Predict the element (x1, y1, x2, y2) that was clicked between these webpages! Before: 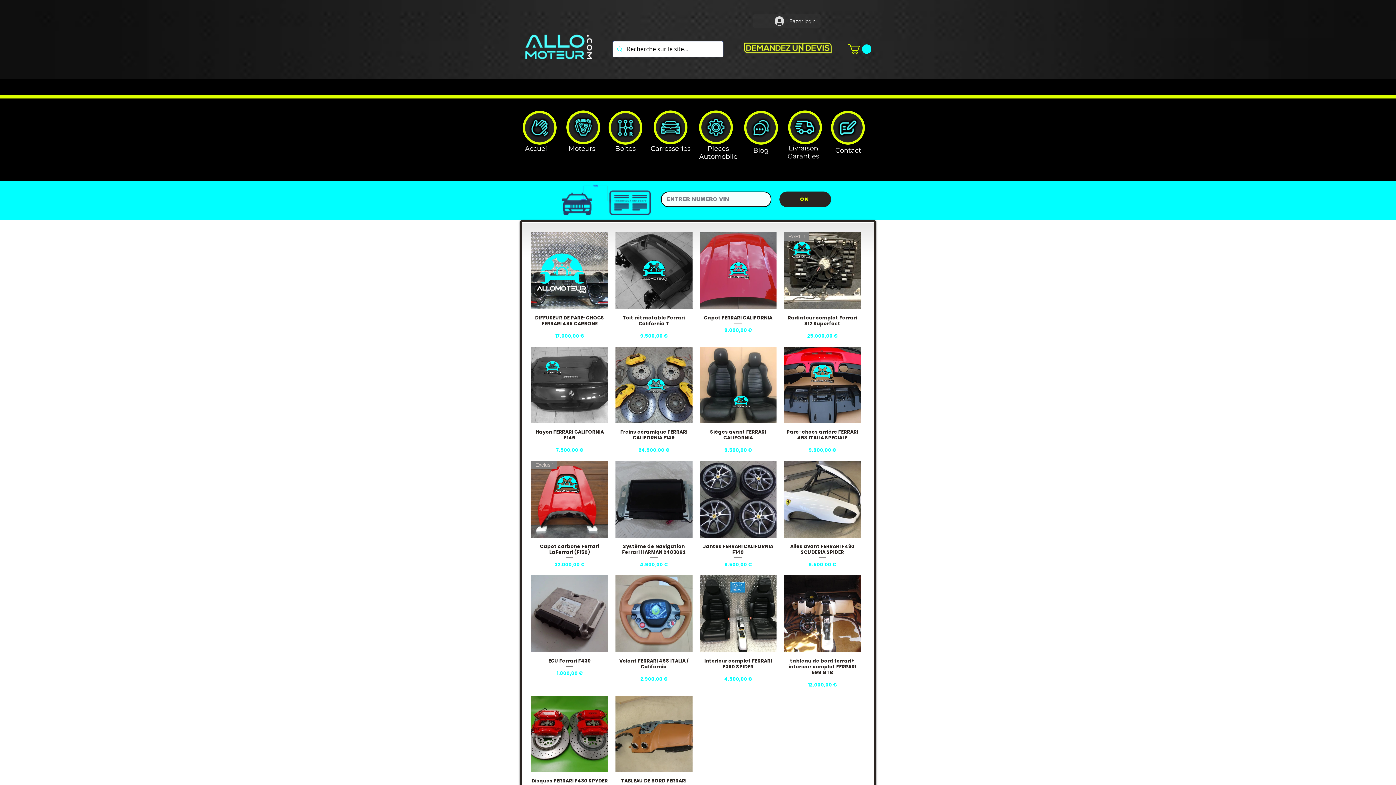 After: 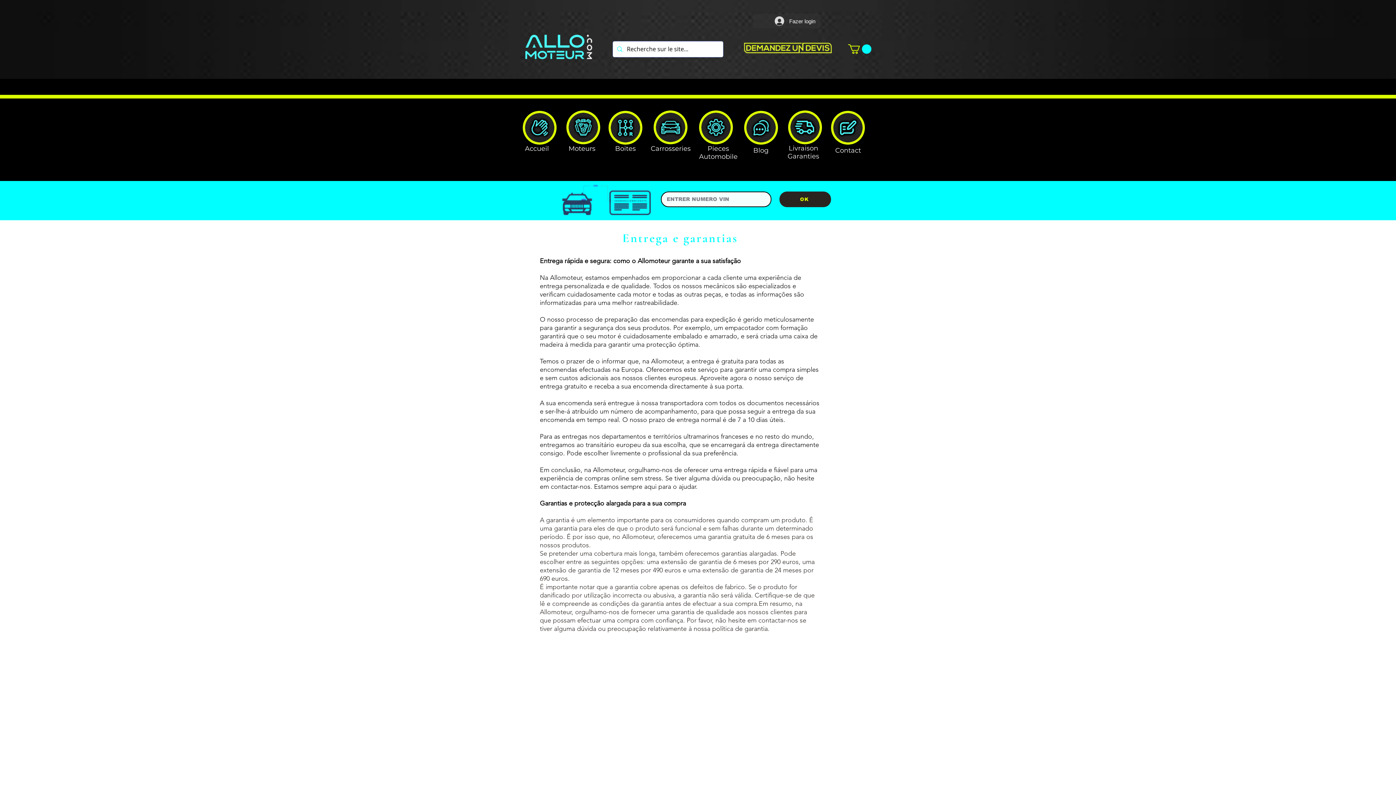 Action: bbox: (788, 110, 822, 144)